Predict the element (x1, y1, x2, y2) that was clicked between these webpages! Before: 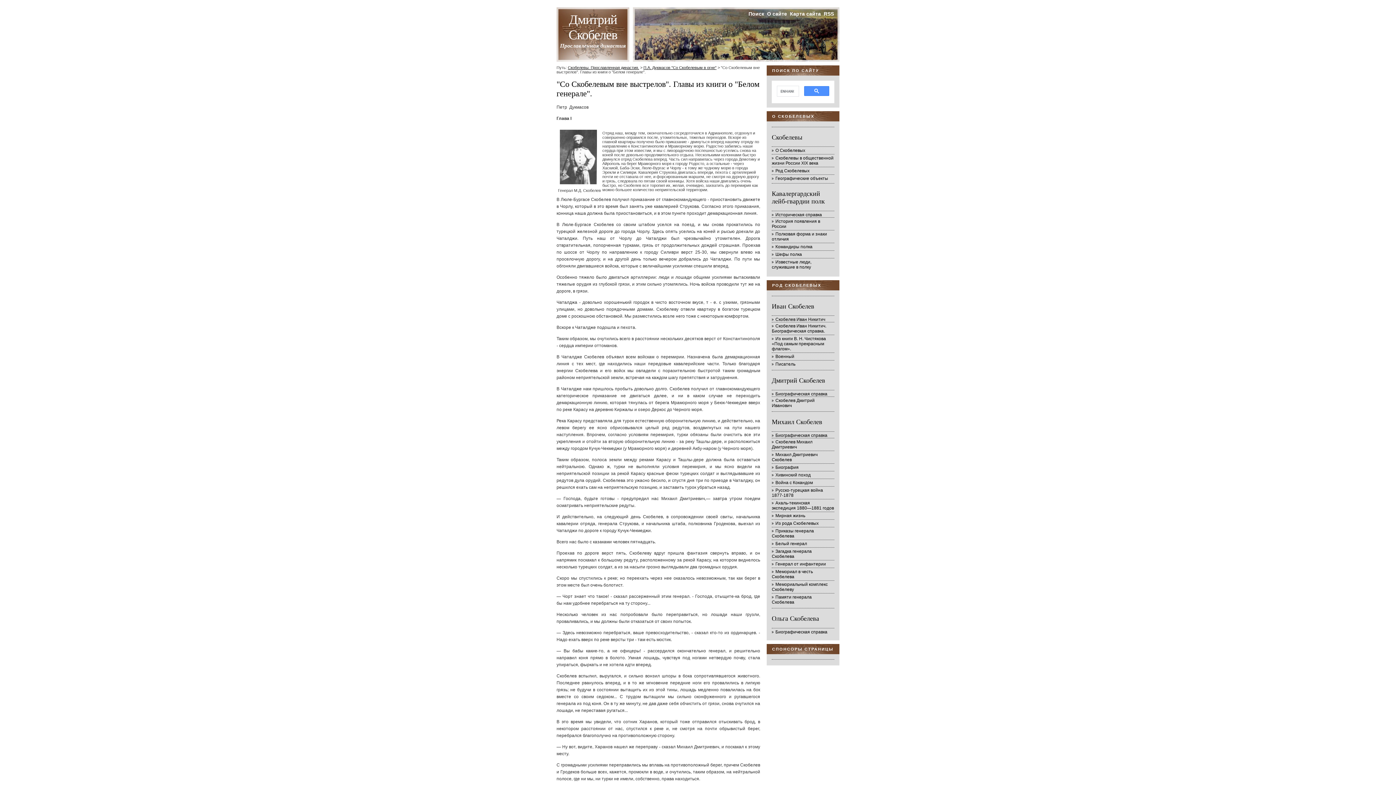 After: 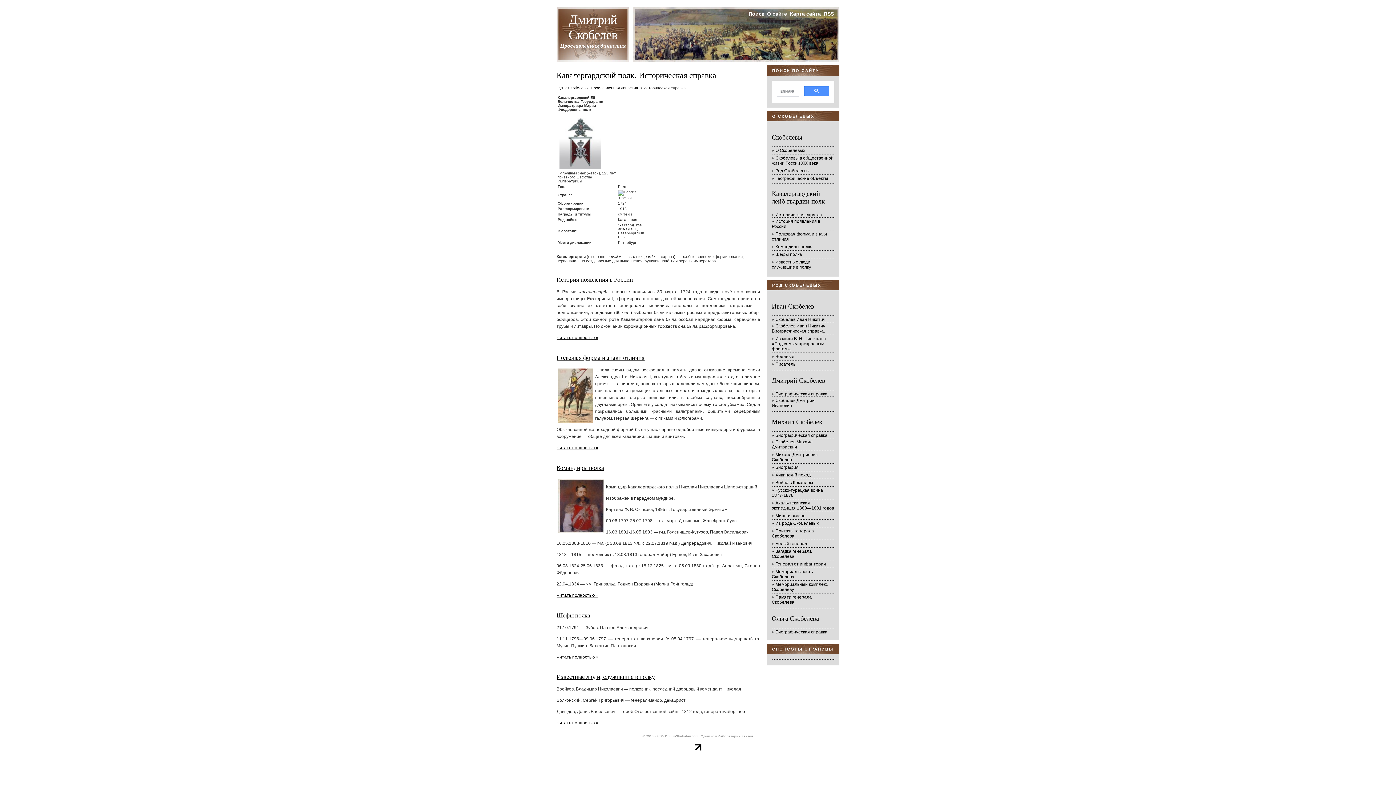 Action: label: Историческая справка bbox: (772, 212, 822, 217)